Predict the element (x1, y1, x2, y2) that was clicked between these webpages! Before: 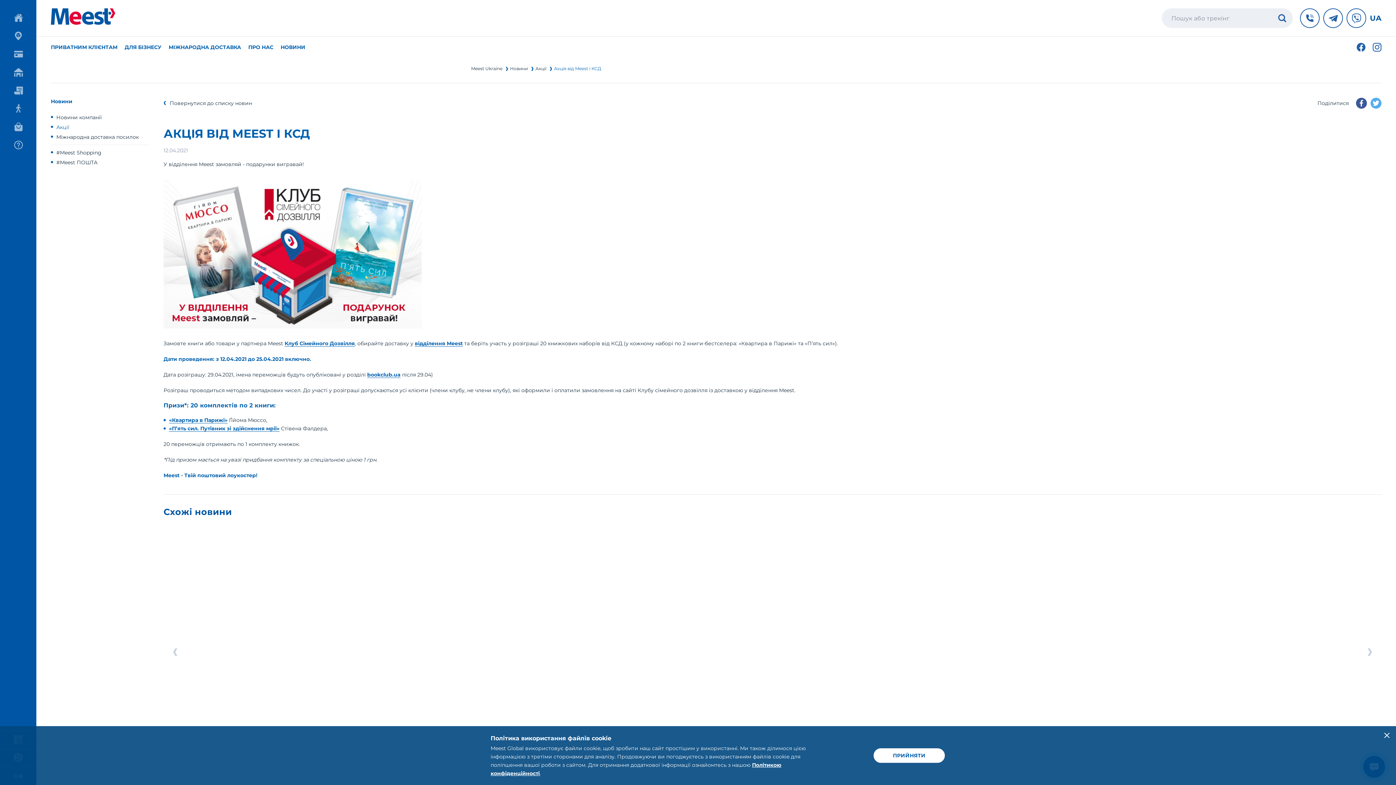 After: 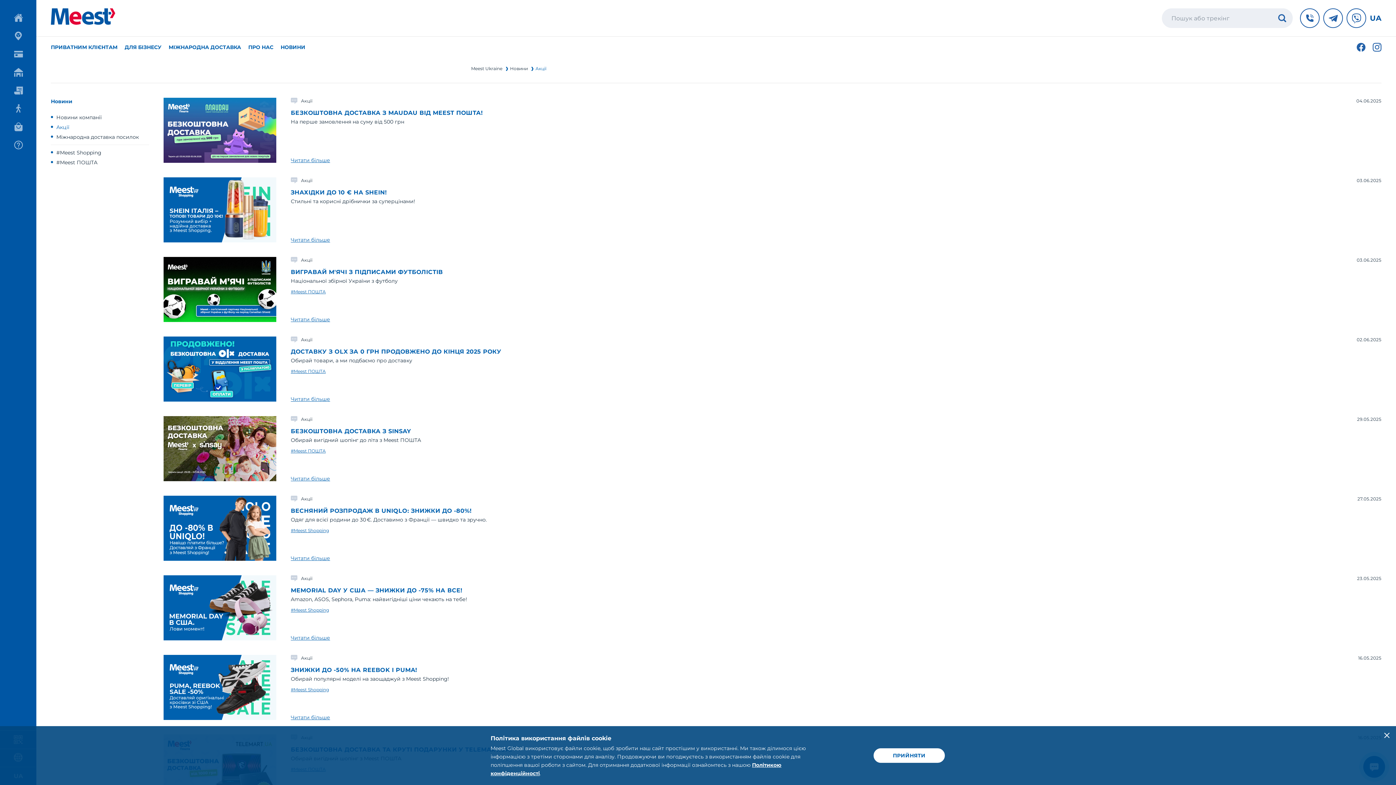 Action: bbox: (533, 61, 548, 75) label: Акції